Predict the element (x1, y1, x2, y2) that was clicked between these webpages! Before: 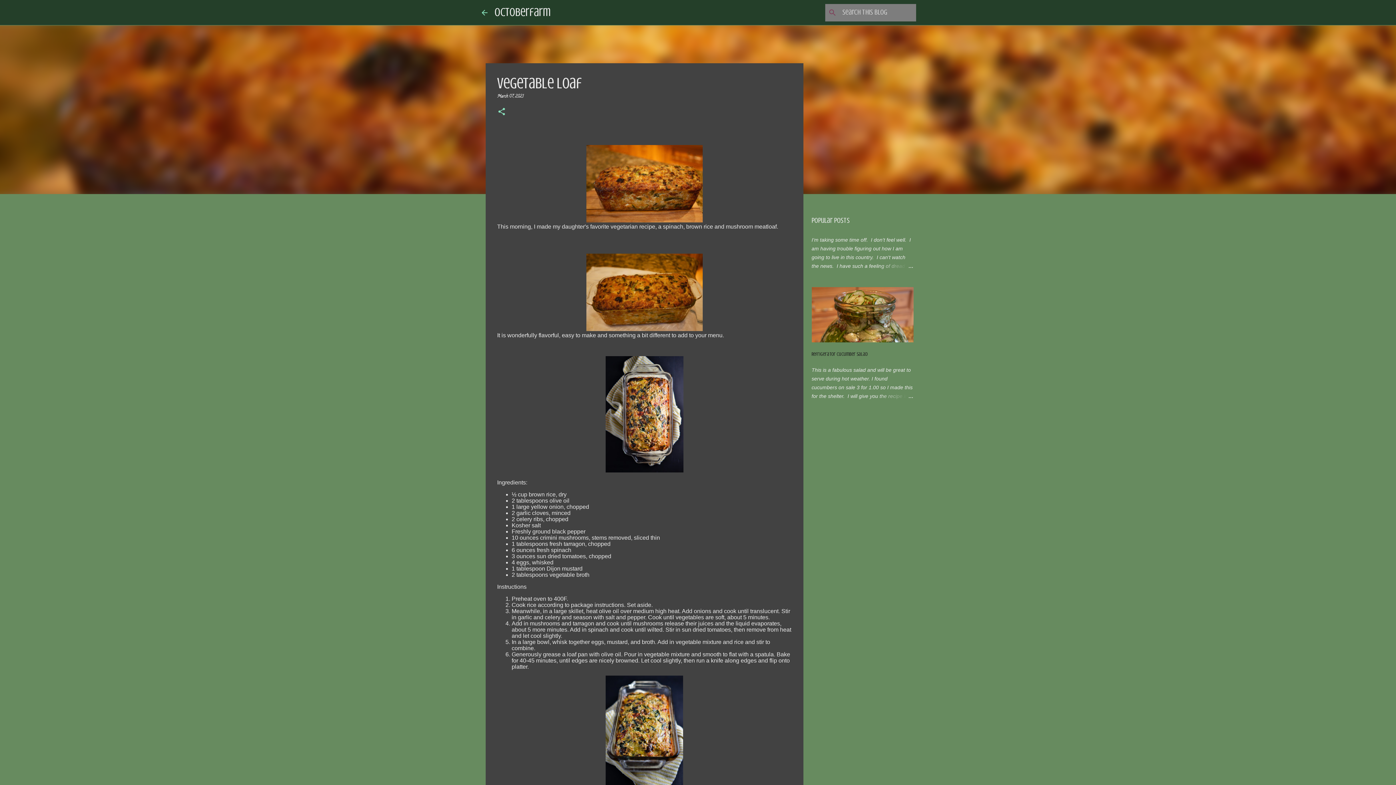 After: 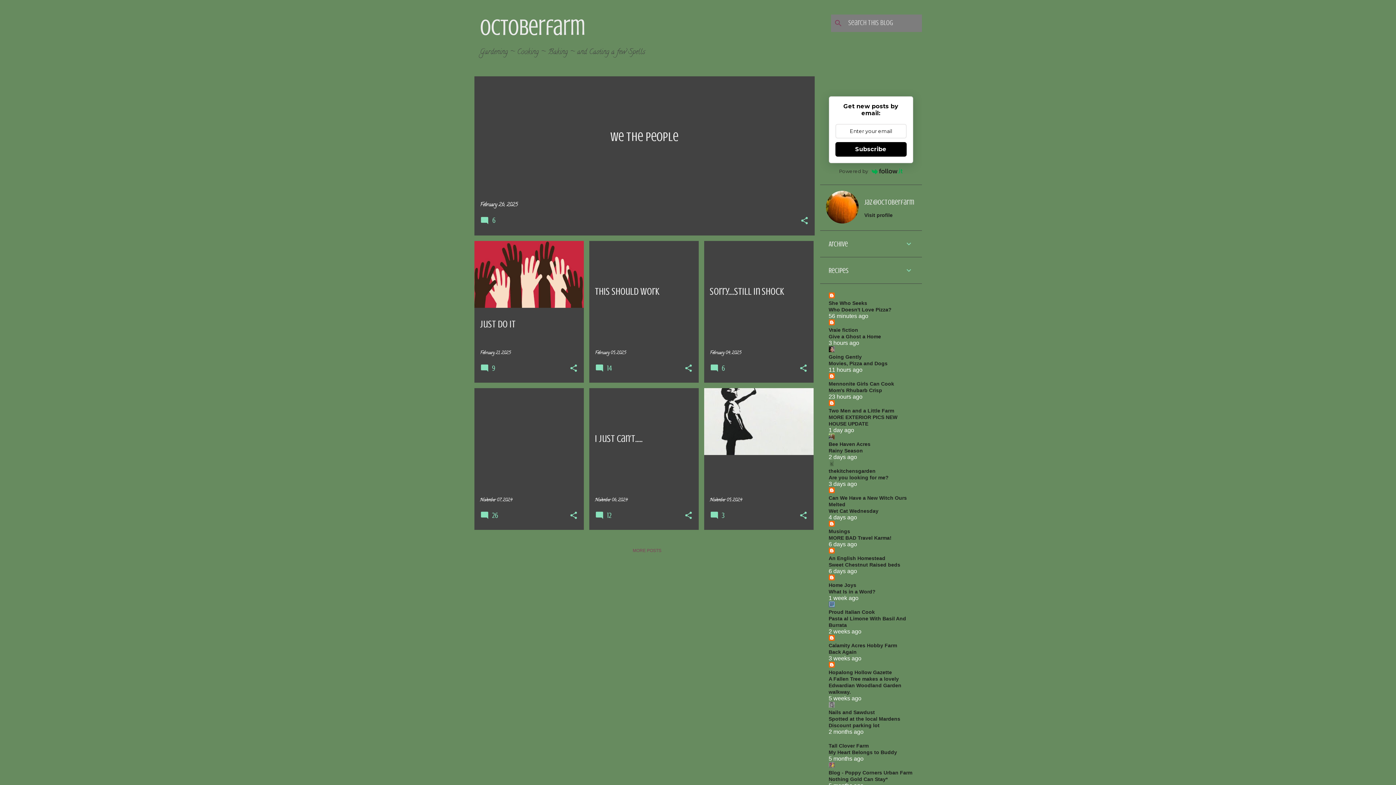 Action: bbox: (480, 8, 488, 16)